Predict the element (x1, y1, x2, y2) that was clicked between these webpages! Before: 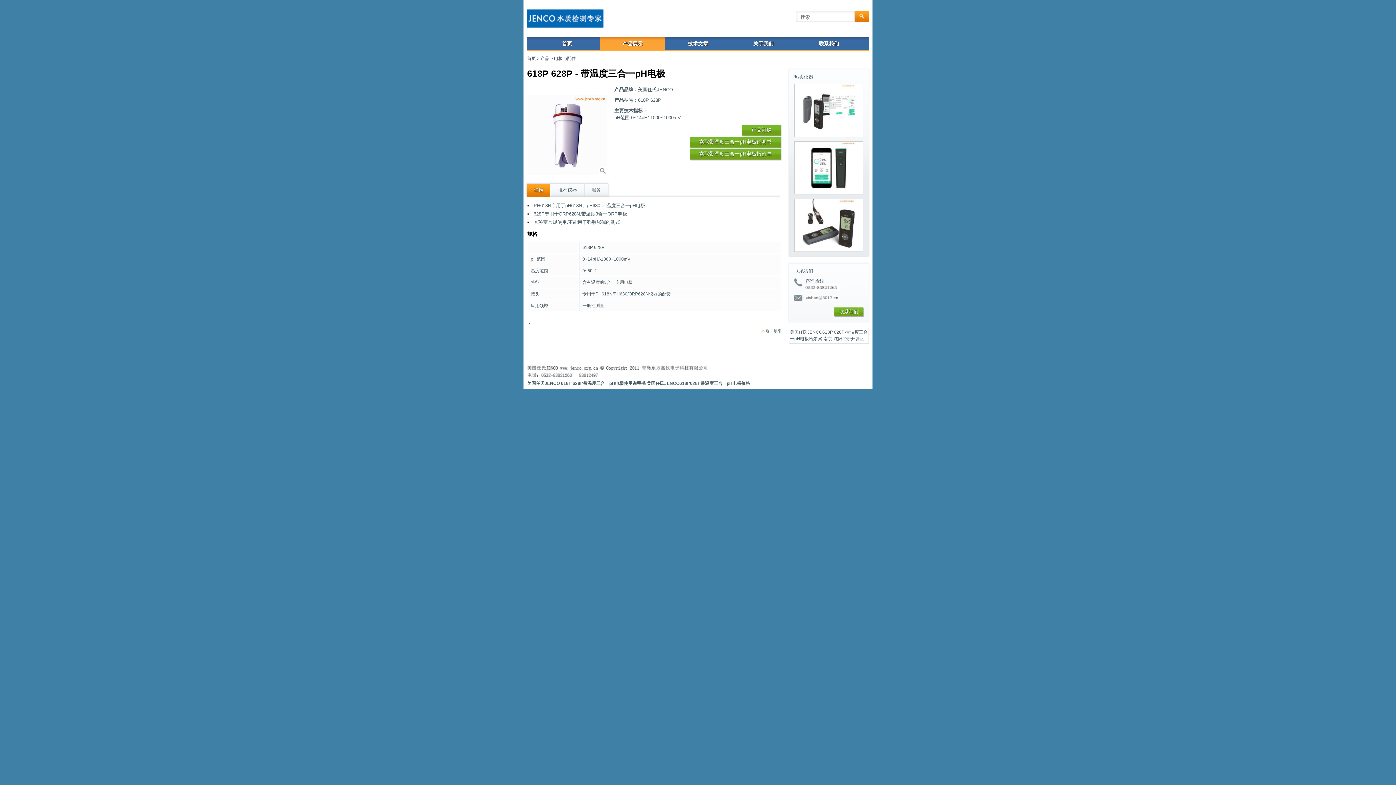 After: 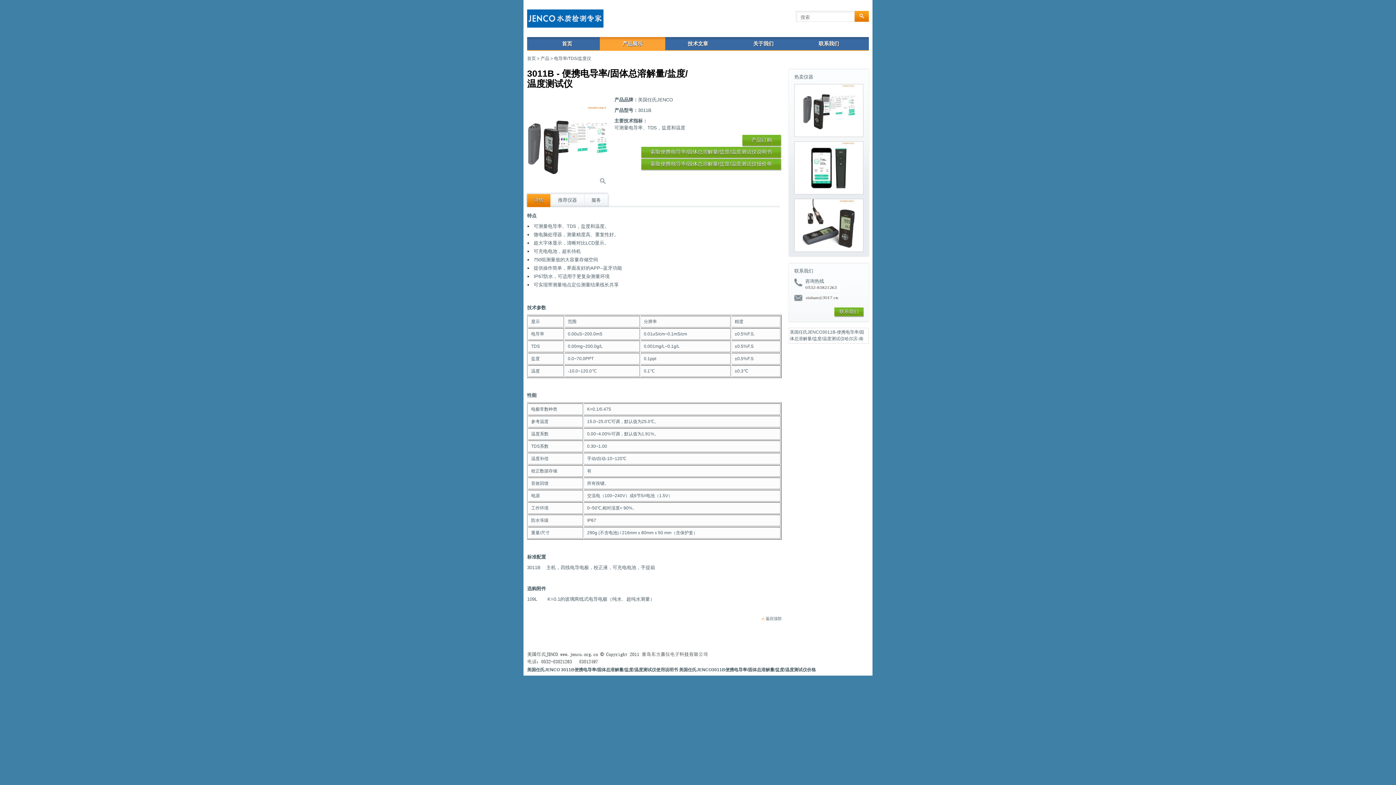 Action: bbox: (802, 107, 855, 112)